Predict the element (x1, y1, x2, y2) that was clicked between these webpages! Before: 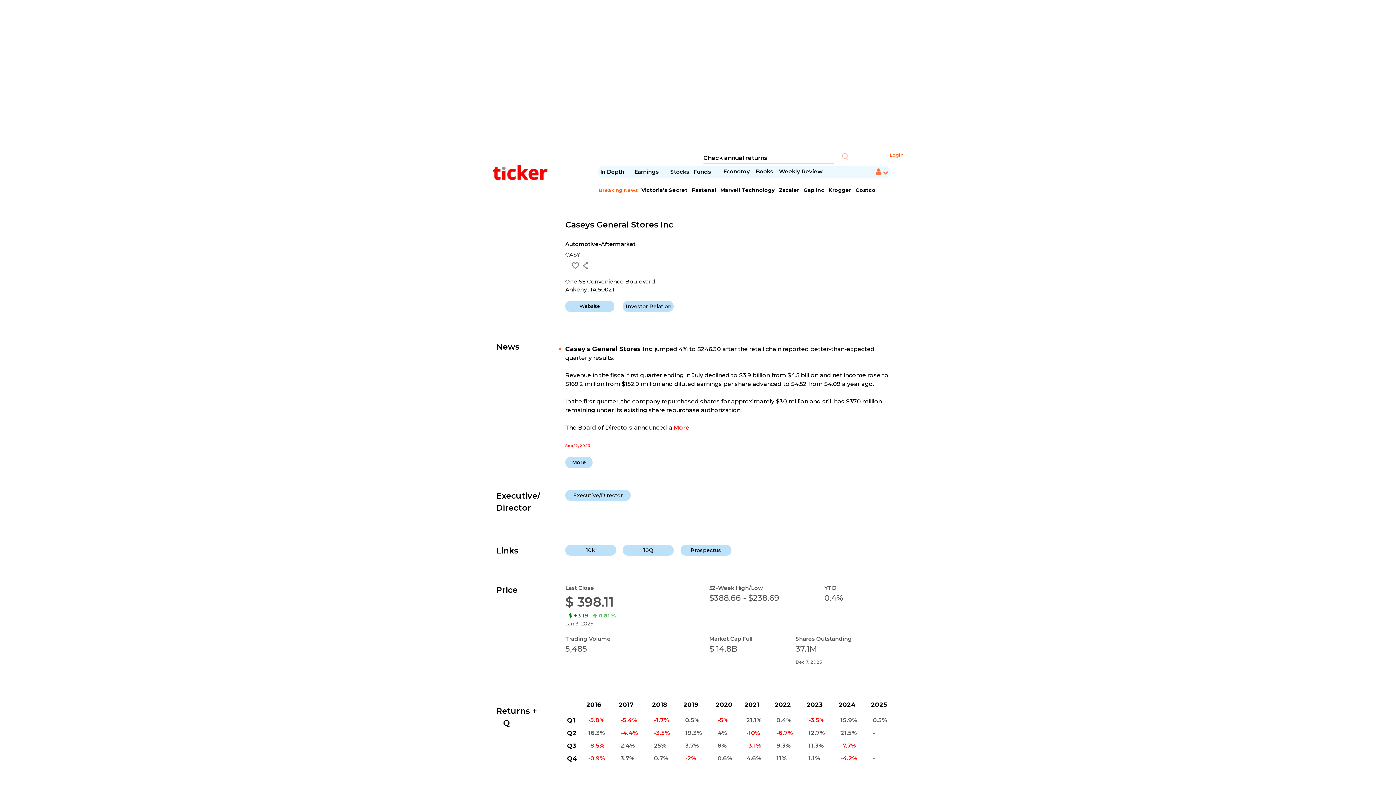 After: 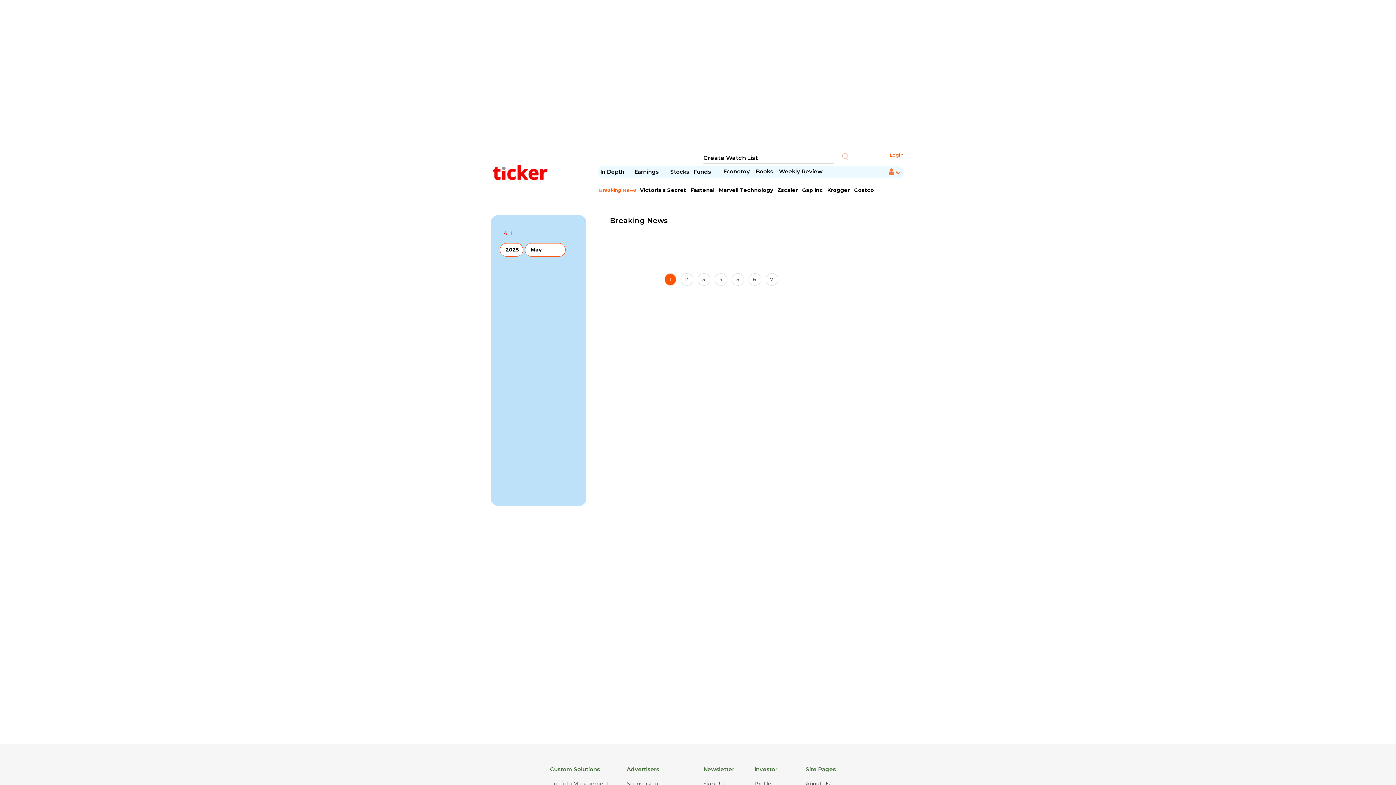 Action: label: Krogger bbox: (828, 186, 851, 194)